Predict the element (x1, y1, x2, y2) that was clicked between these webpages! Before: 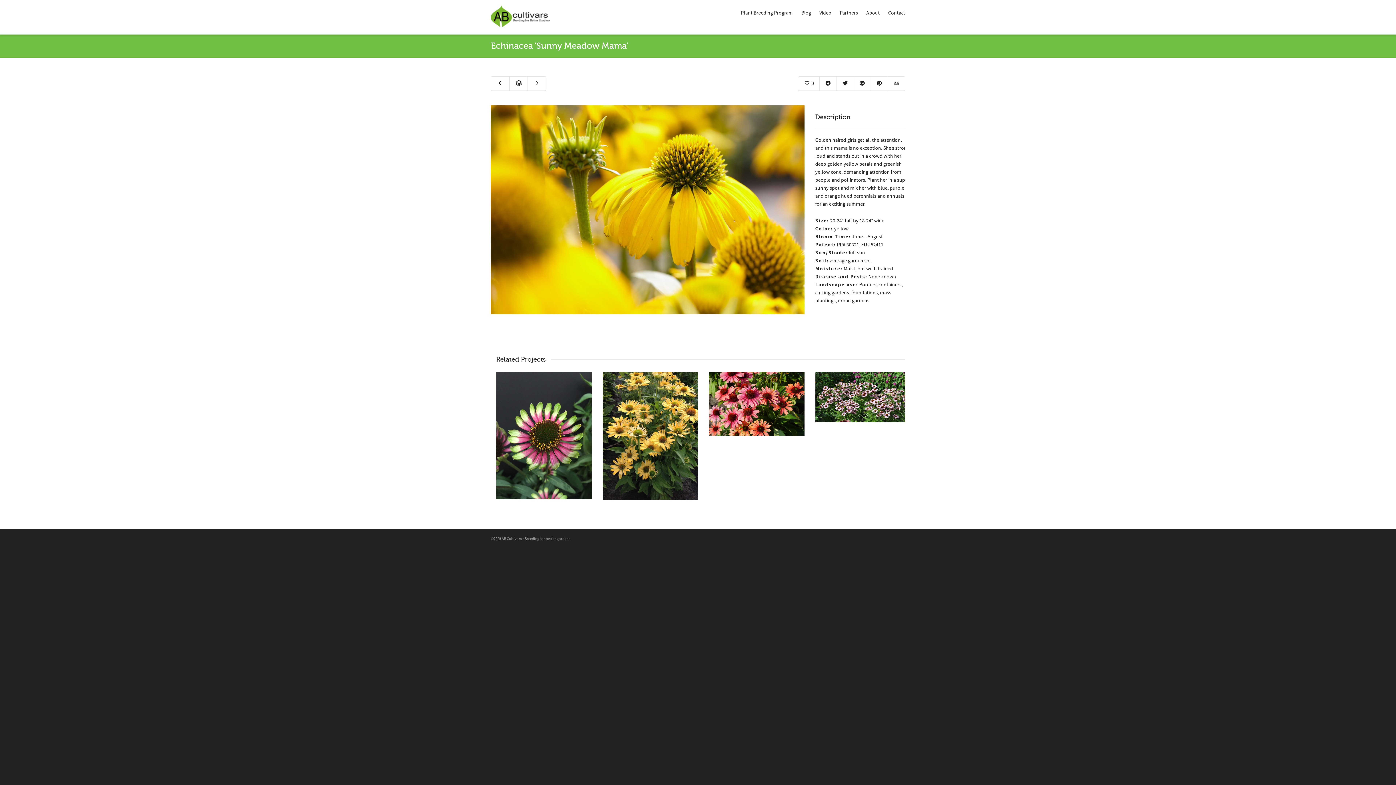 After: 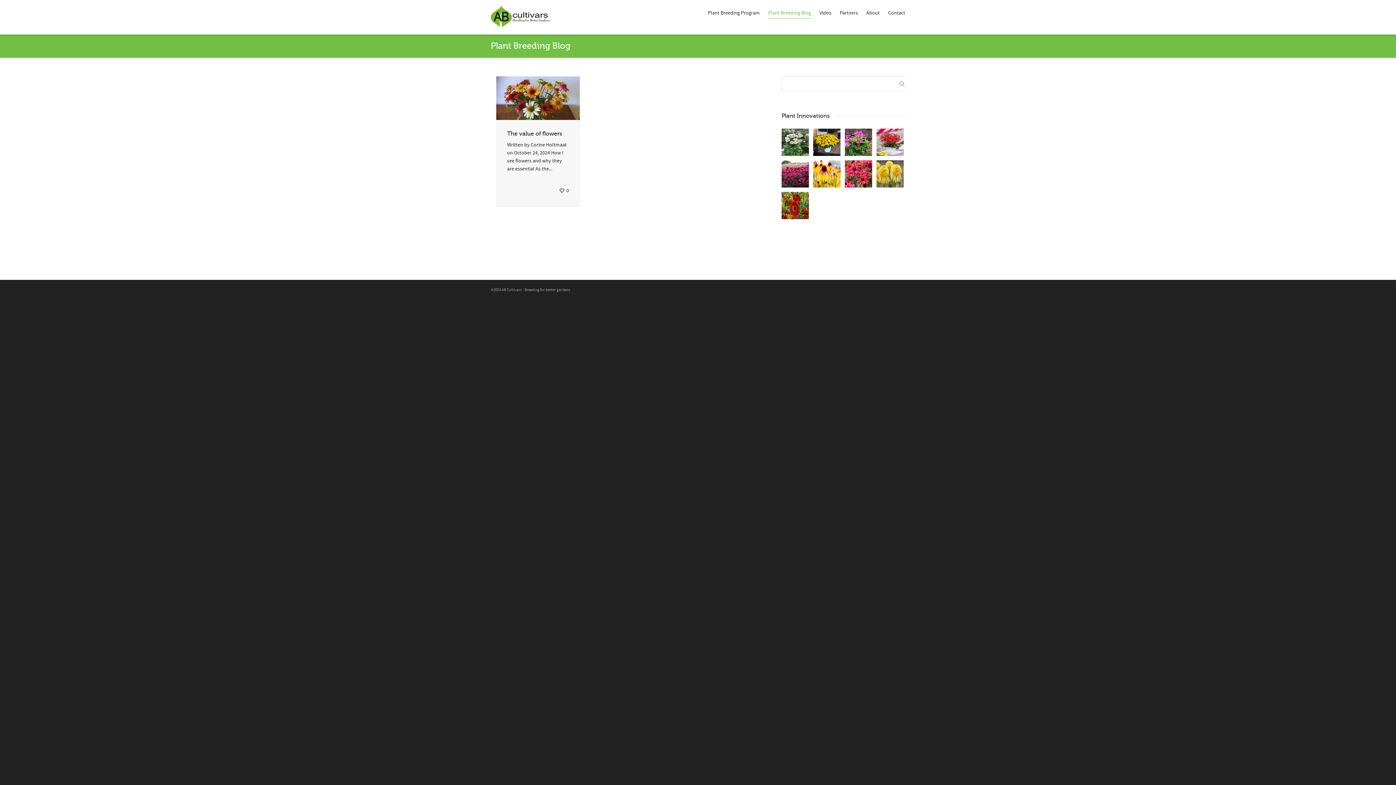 Action: label: Blog bbox: (801, 5, 811, 21)